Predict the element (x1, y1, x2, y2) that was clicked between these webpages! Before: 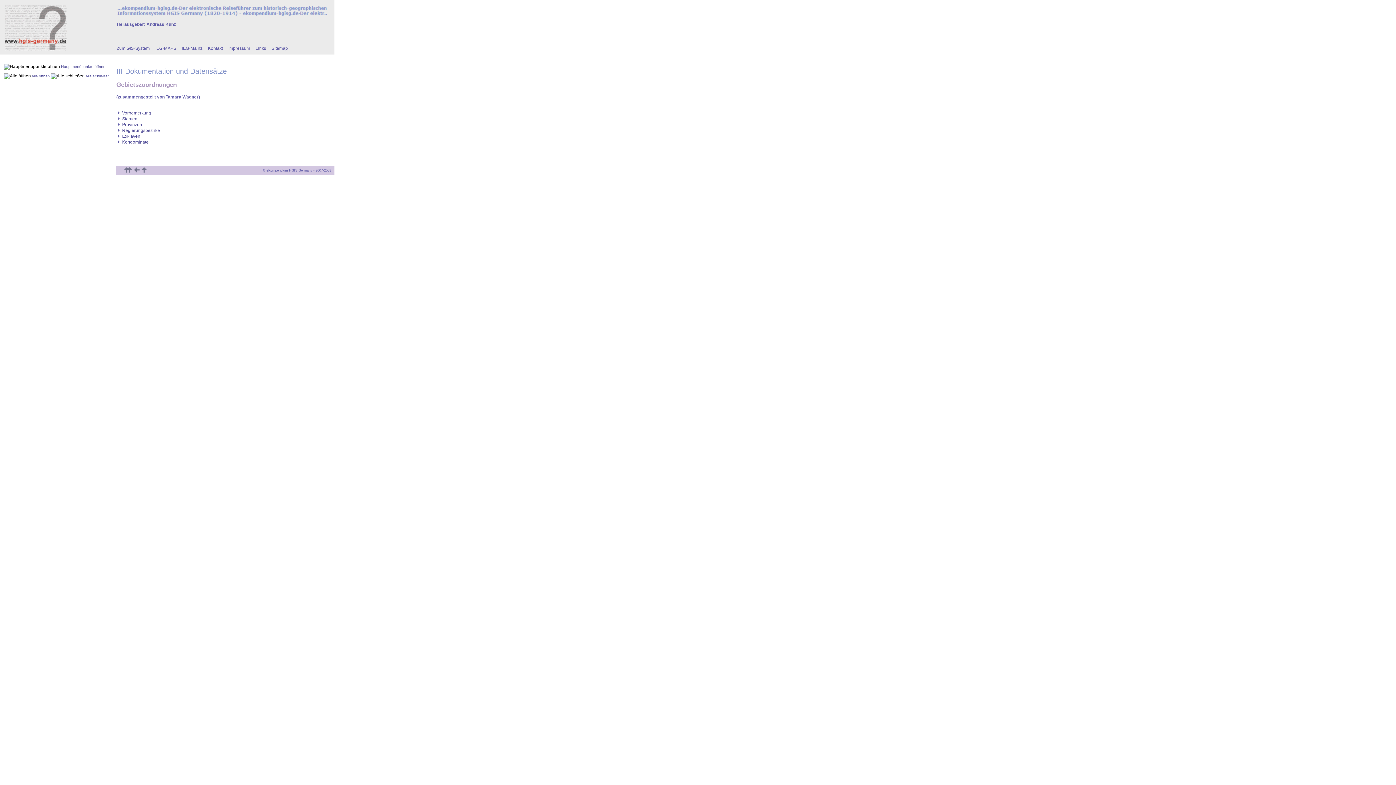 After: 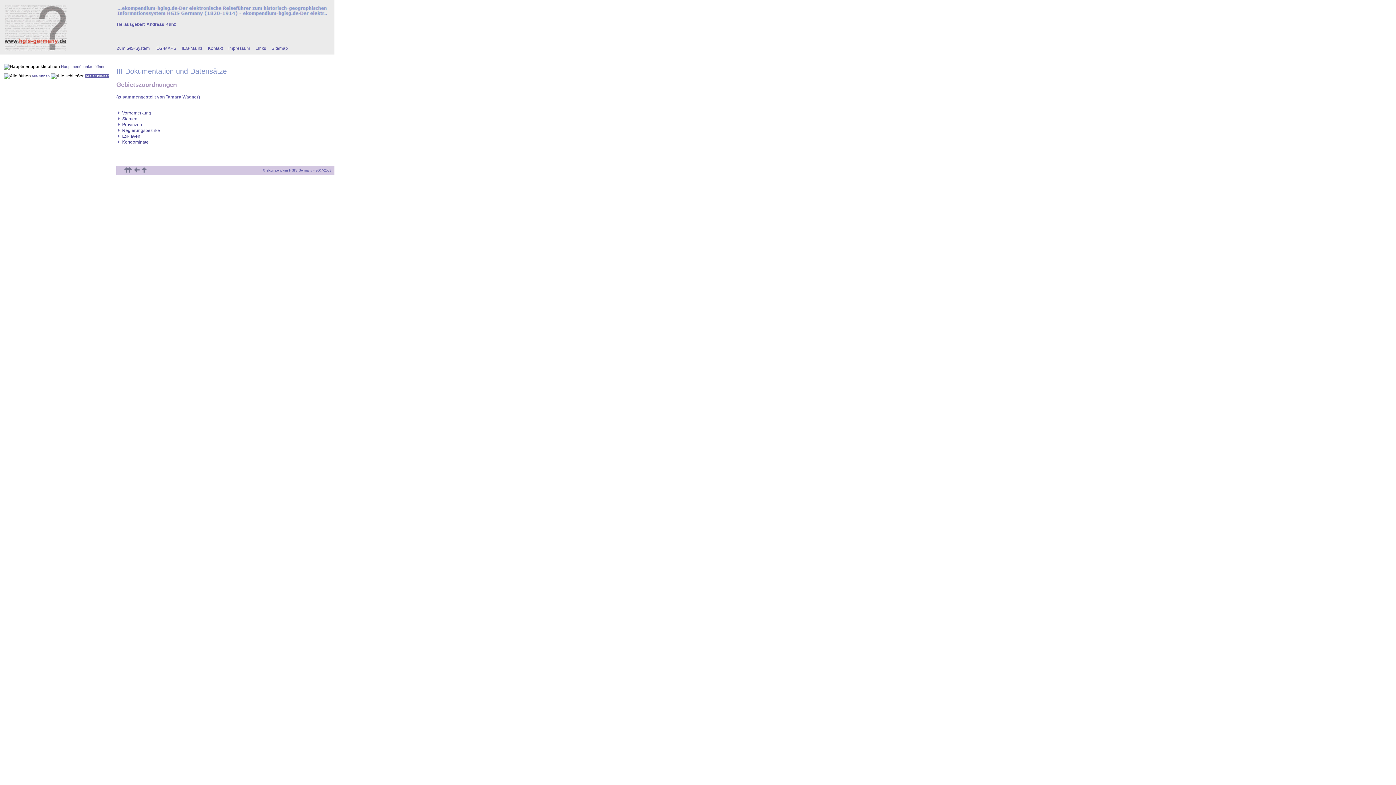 Action: label: Alle schließen bbox: (85, 73, 109, 78)